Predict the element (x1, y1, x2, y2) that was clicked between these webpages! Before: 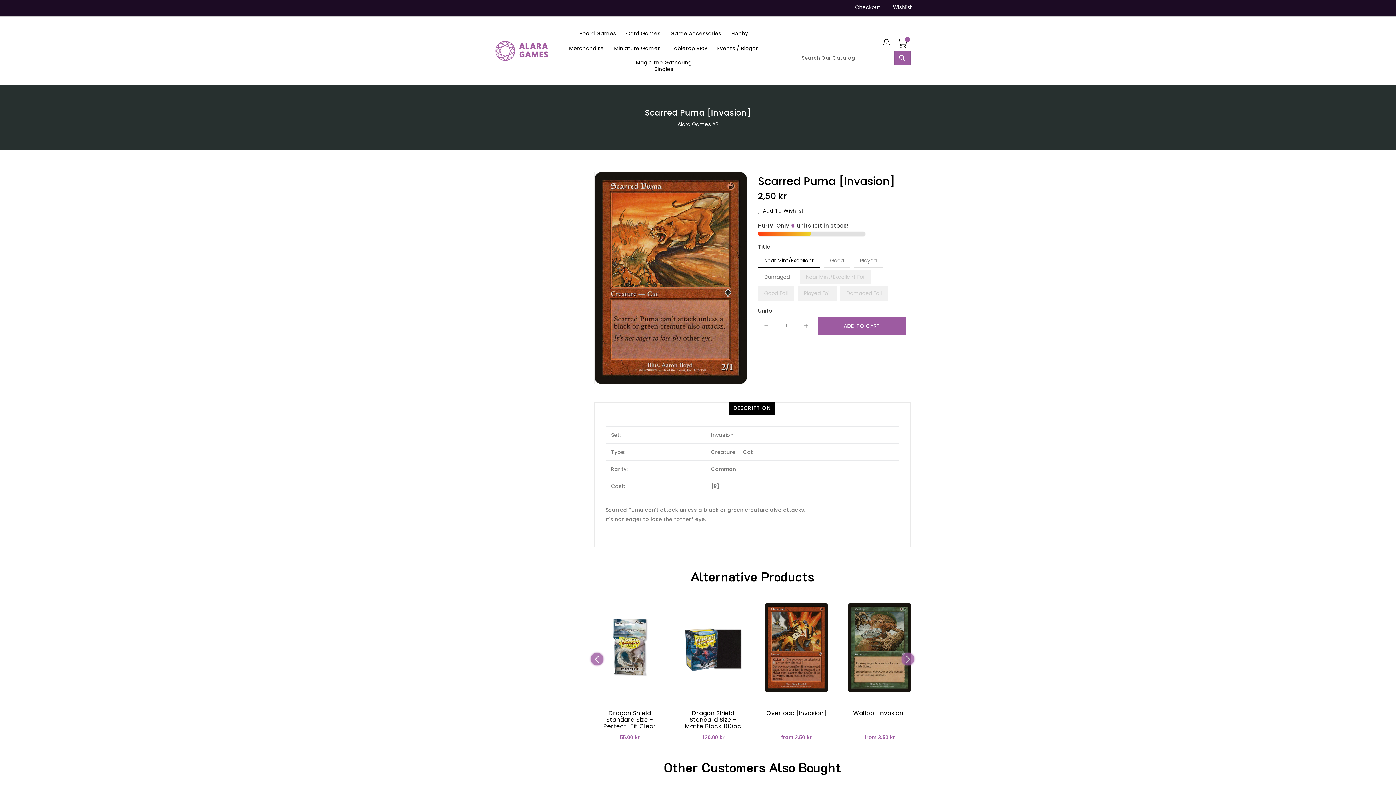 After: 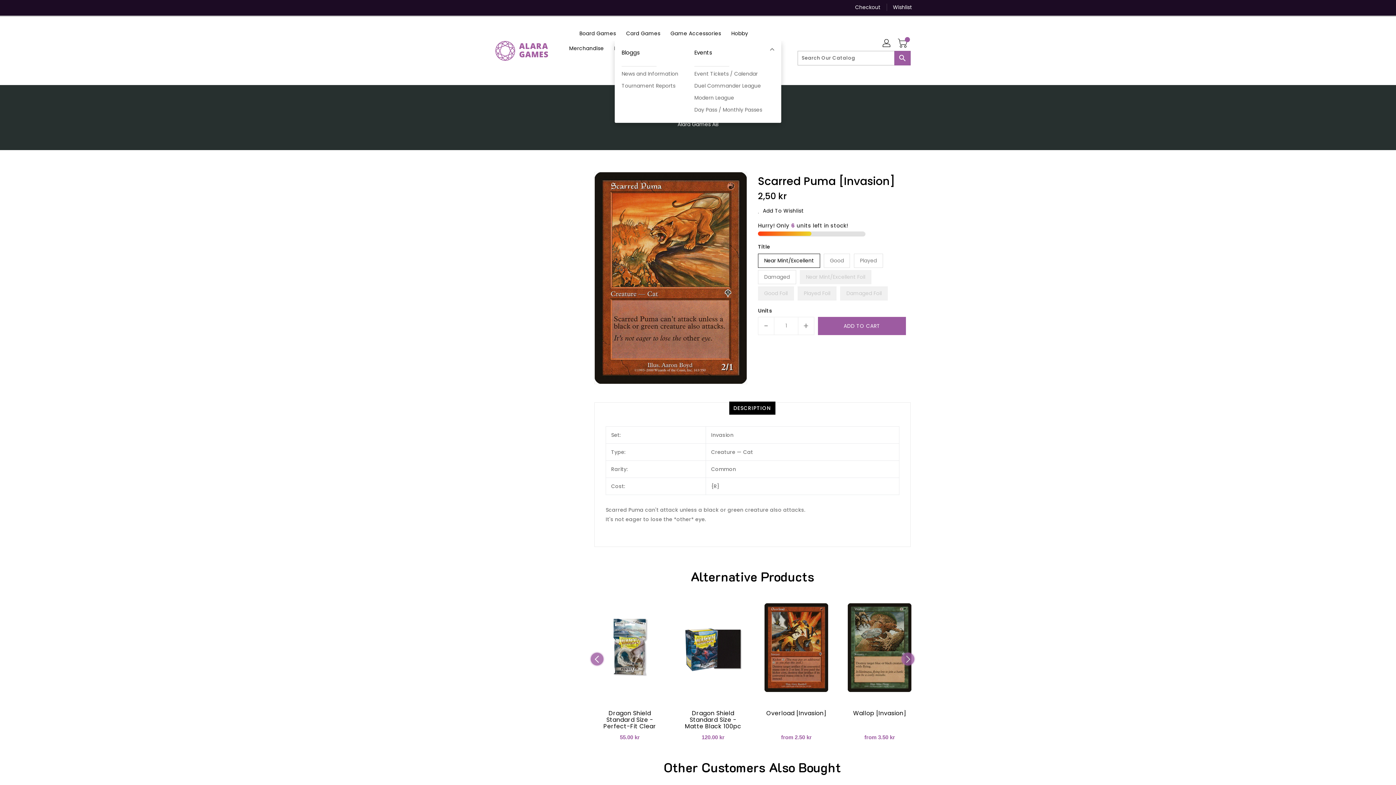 Action: bbox: (713, 40, 763, 55) label: Events / Bloggs